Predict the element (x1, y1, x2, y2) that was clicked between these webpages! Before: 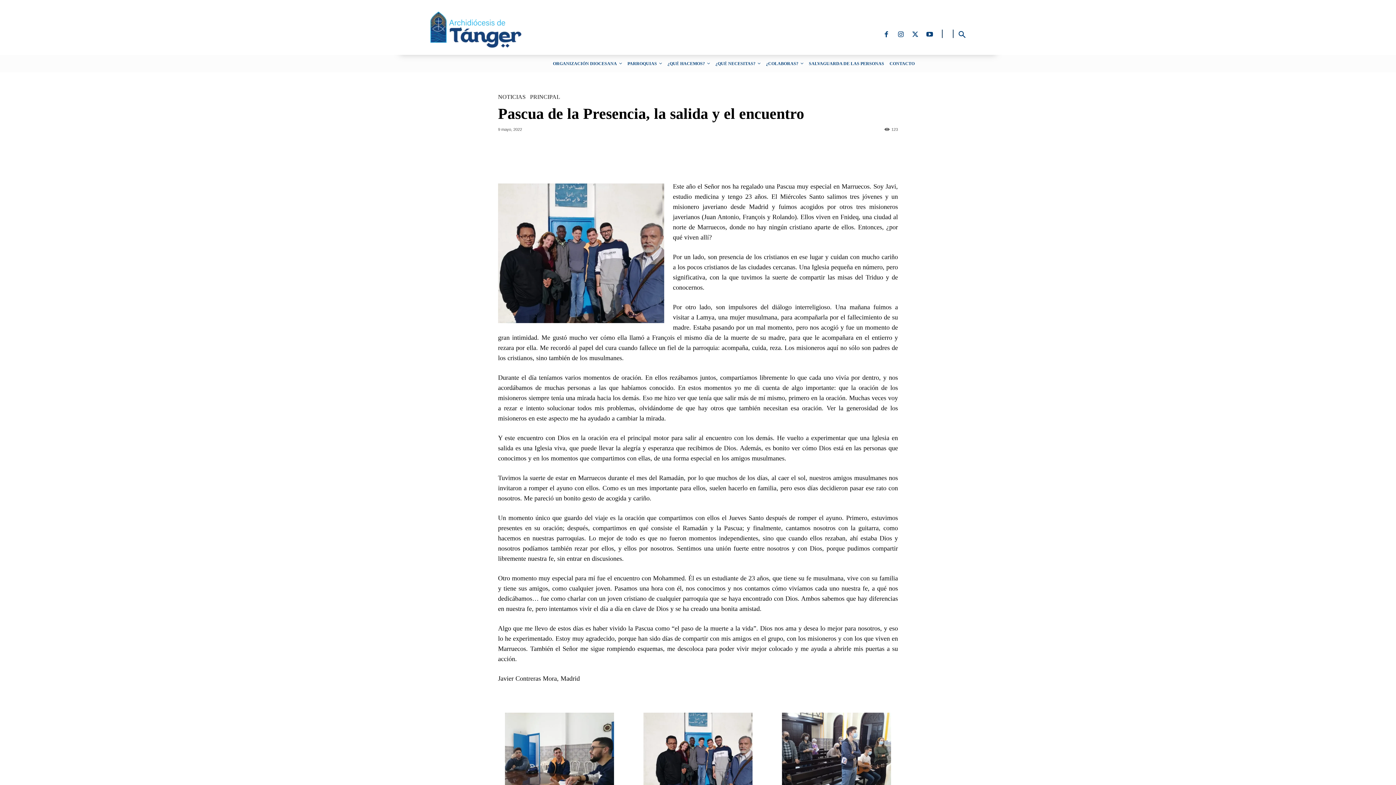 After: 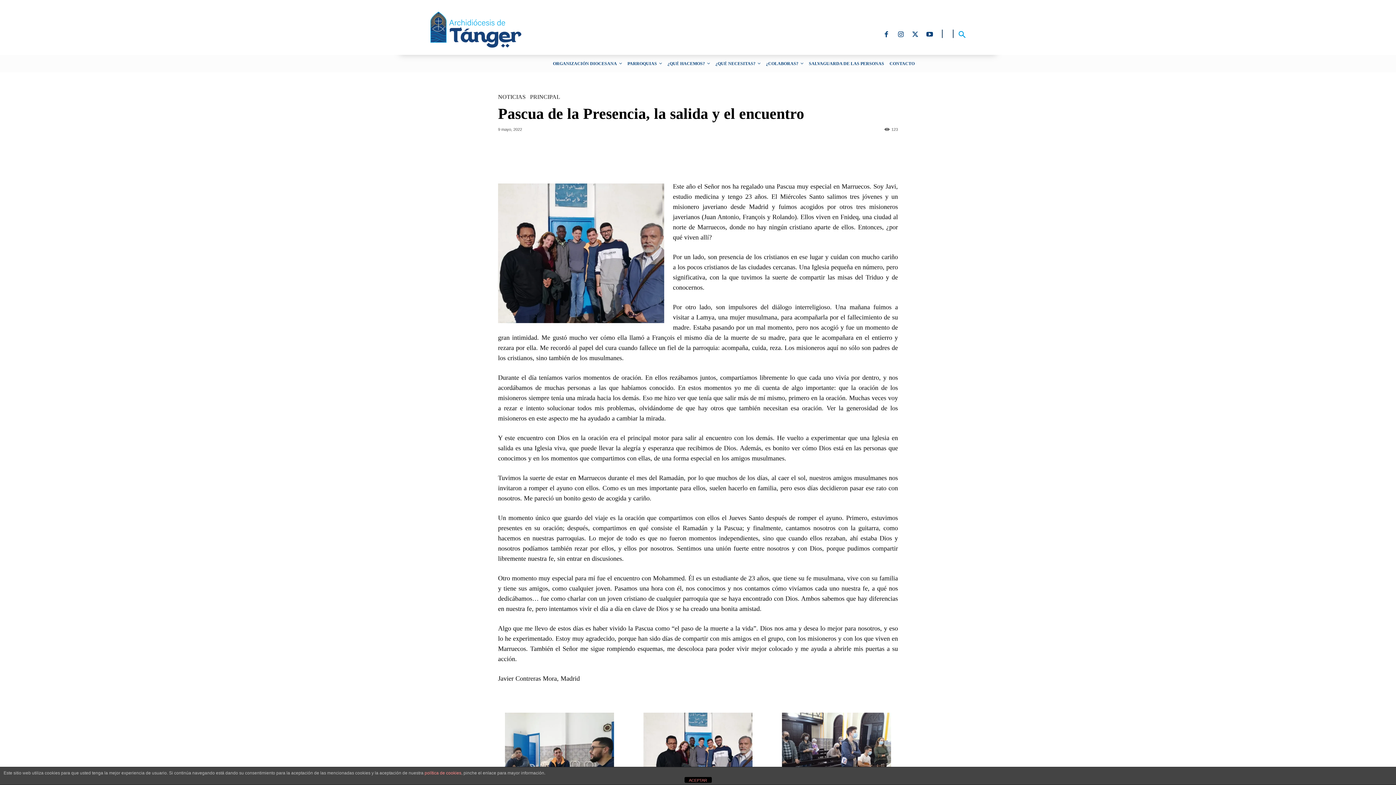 Action: bbox: (958, 27, 965, 35)